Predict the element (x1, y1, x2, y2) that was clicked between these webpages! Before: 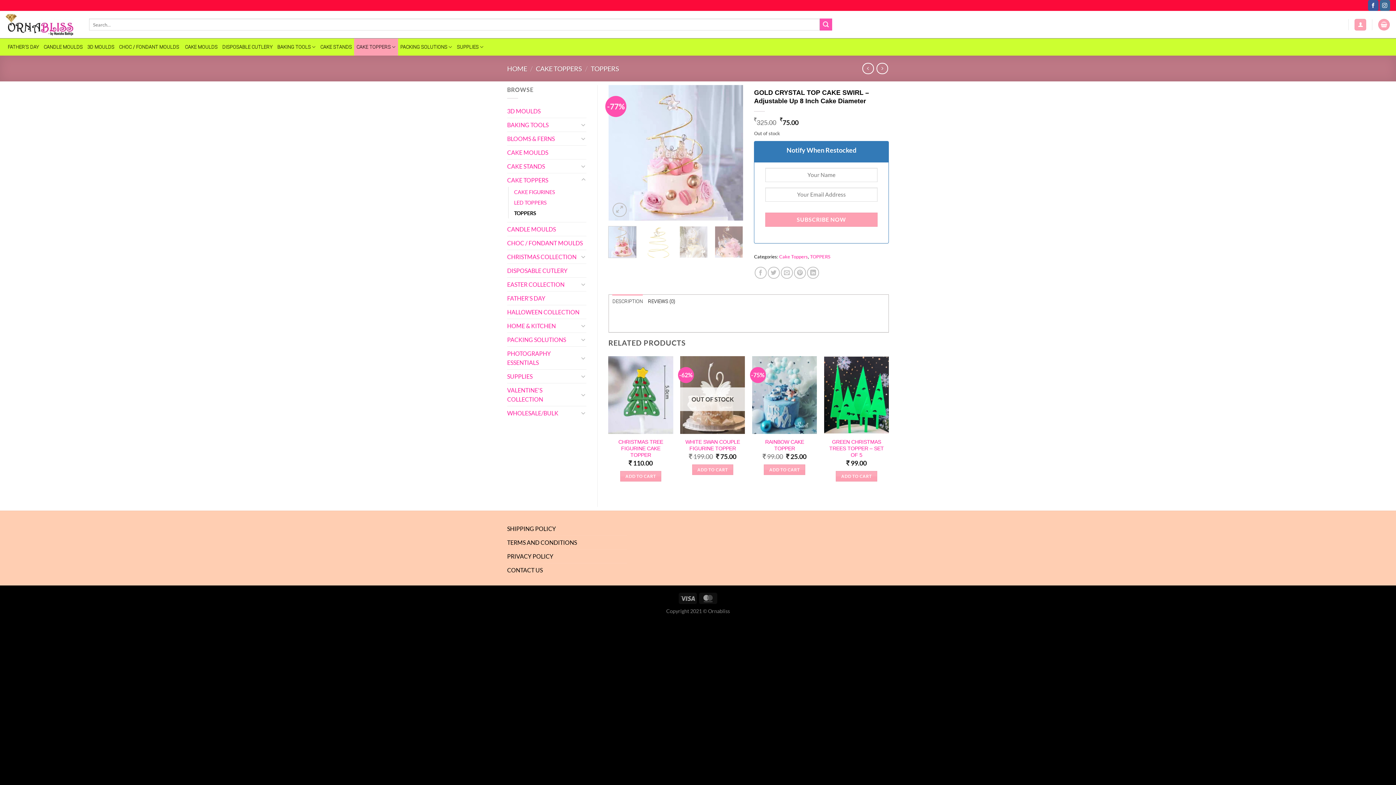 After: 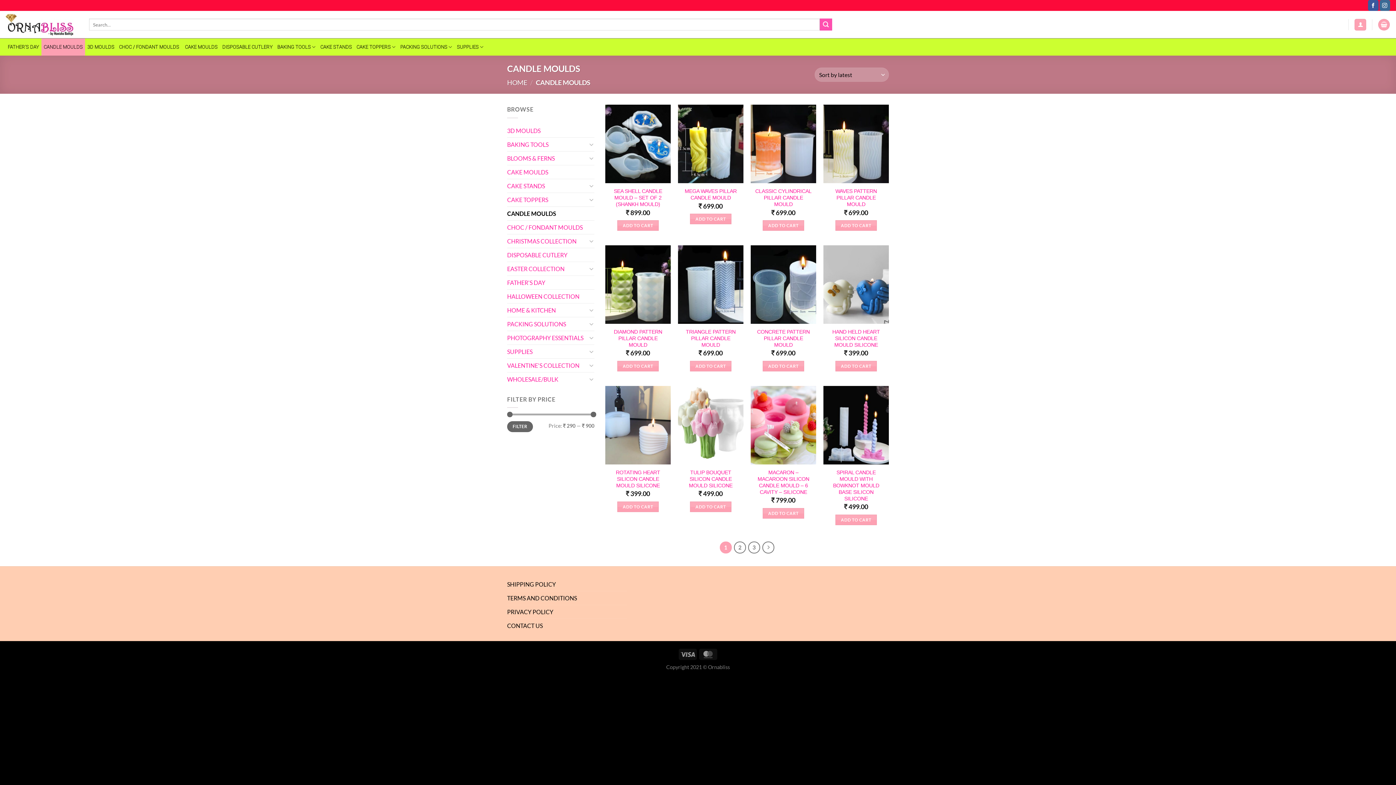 Action: bbox: (507, 222, 586, 235) label: CANDLE MOULDS